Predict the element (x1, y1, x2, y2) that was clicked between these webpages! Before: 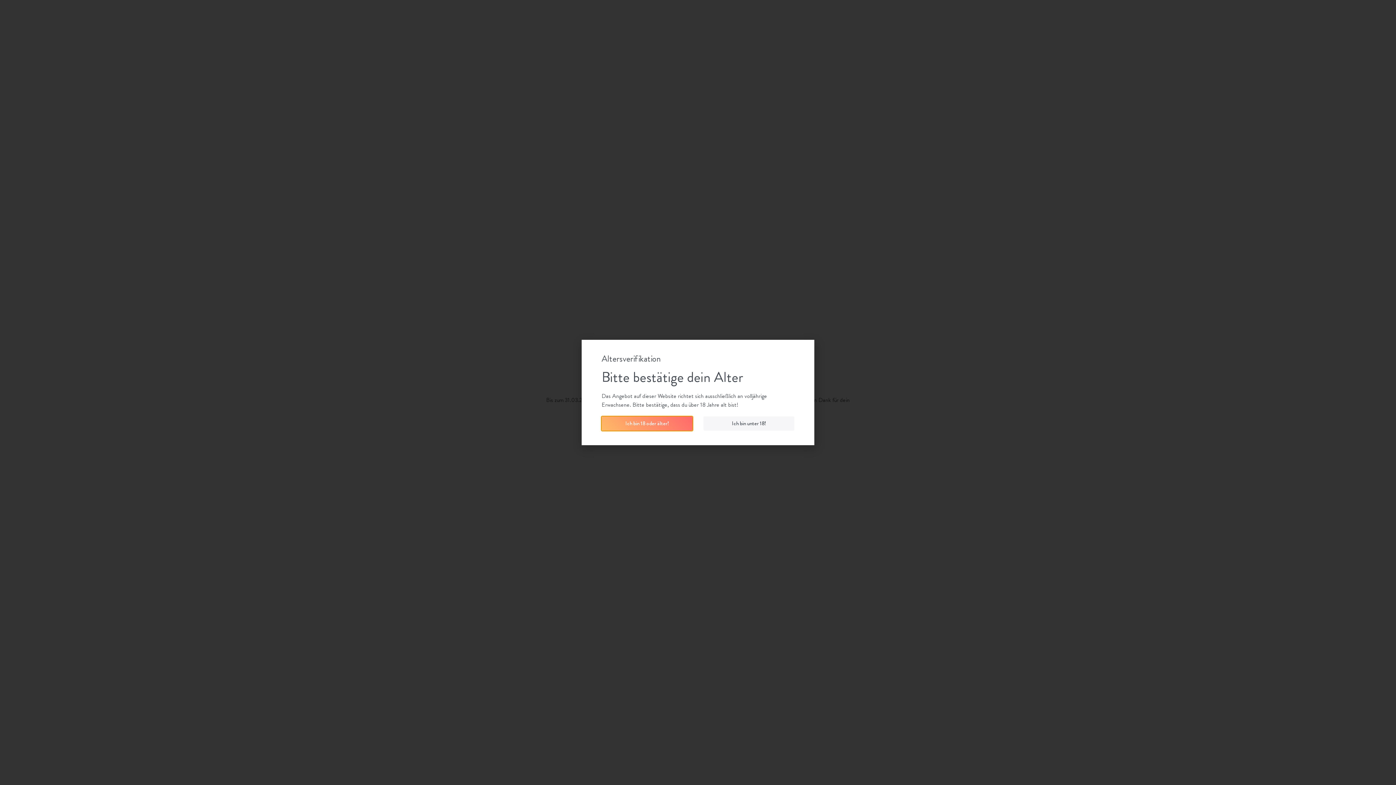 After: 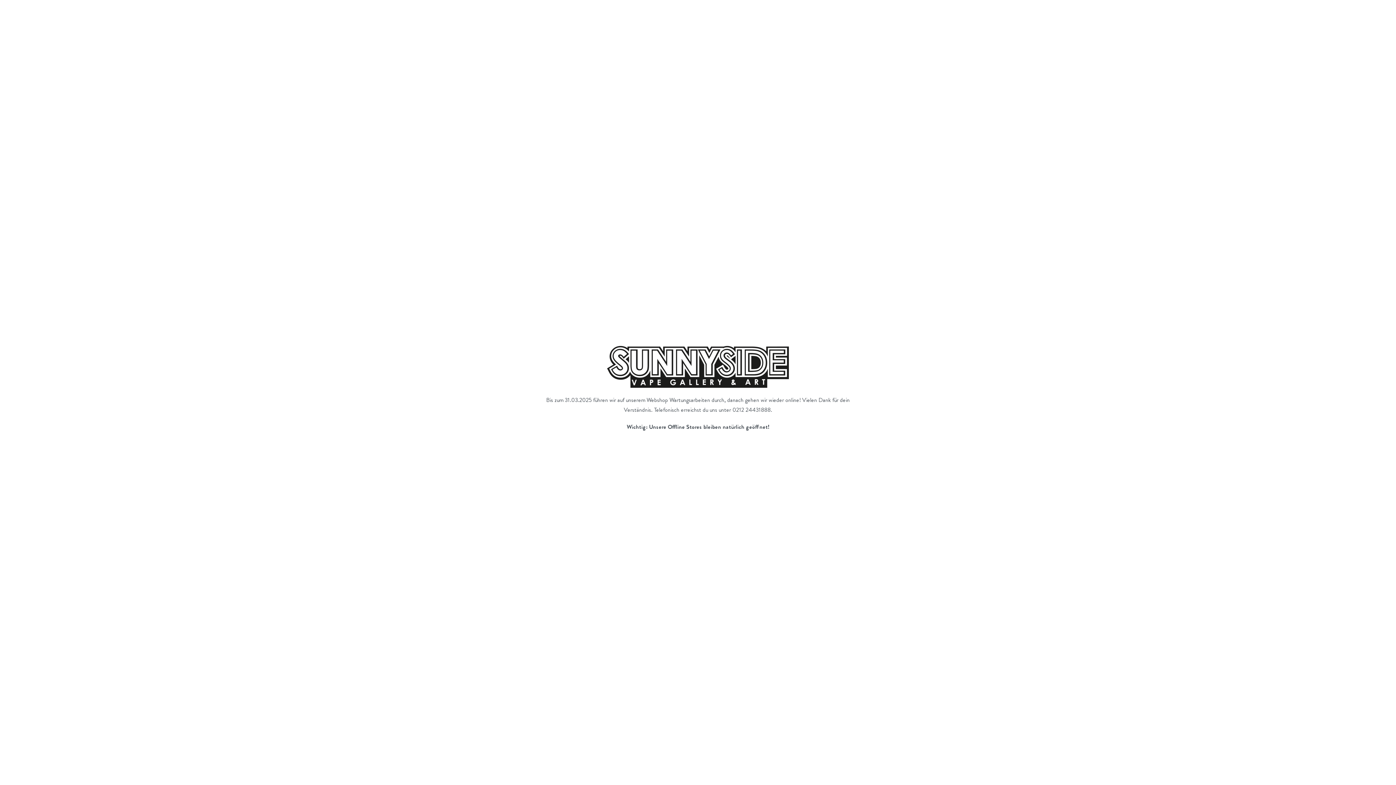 Action: label: Ich bin 18 oder älter! bbox: (601, 416, 692, 430)